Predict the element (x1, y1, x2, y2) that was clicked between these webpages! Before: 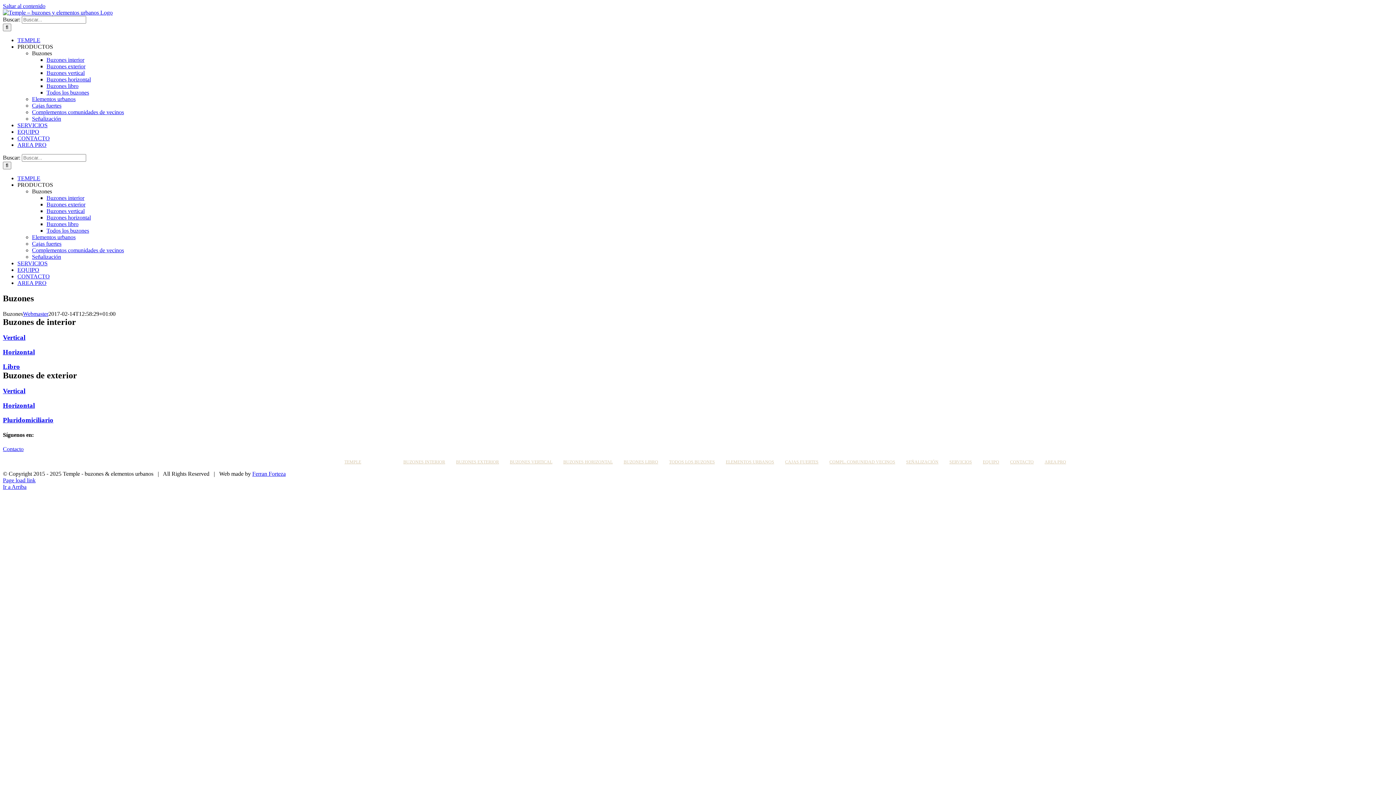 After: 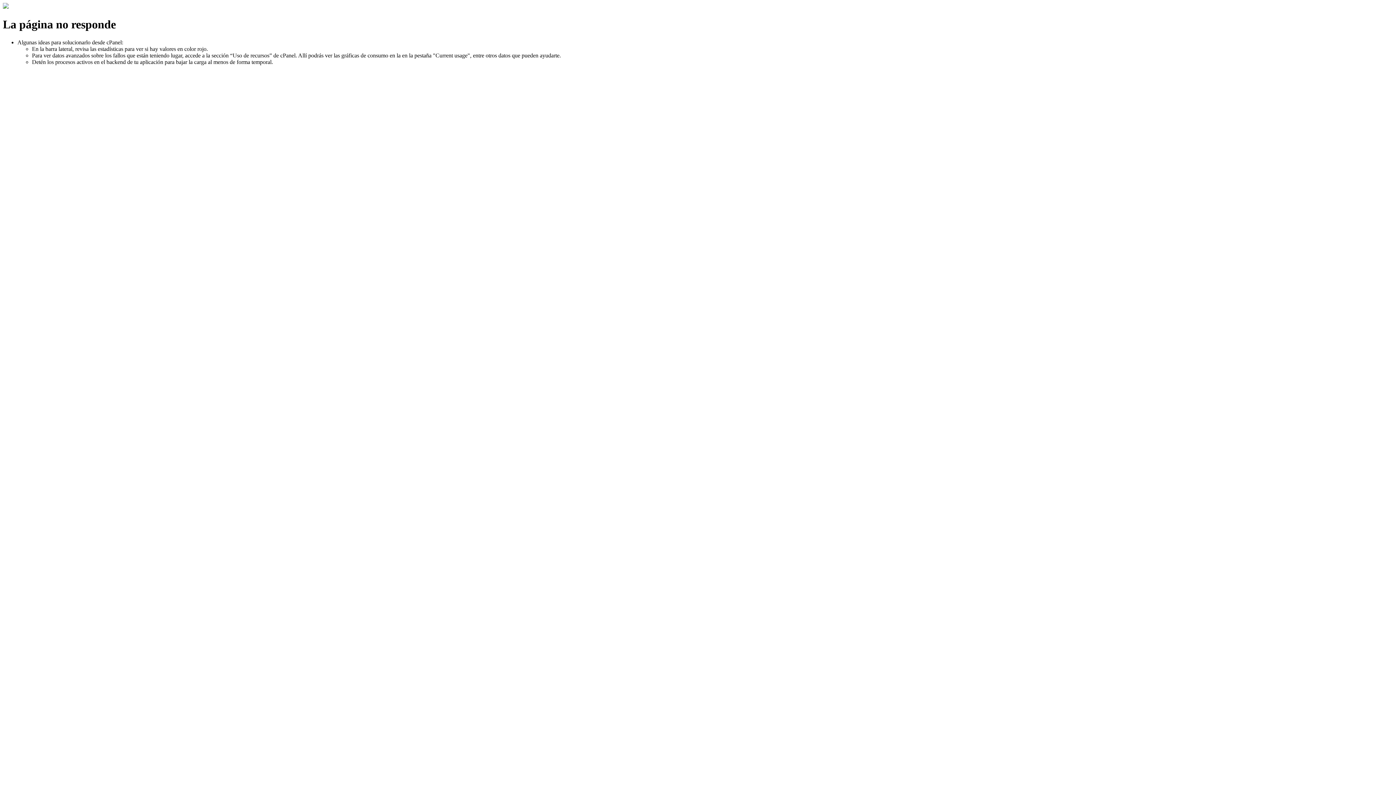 Action: label: Buzones exterior bbox: (46, 63, 85, 69)